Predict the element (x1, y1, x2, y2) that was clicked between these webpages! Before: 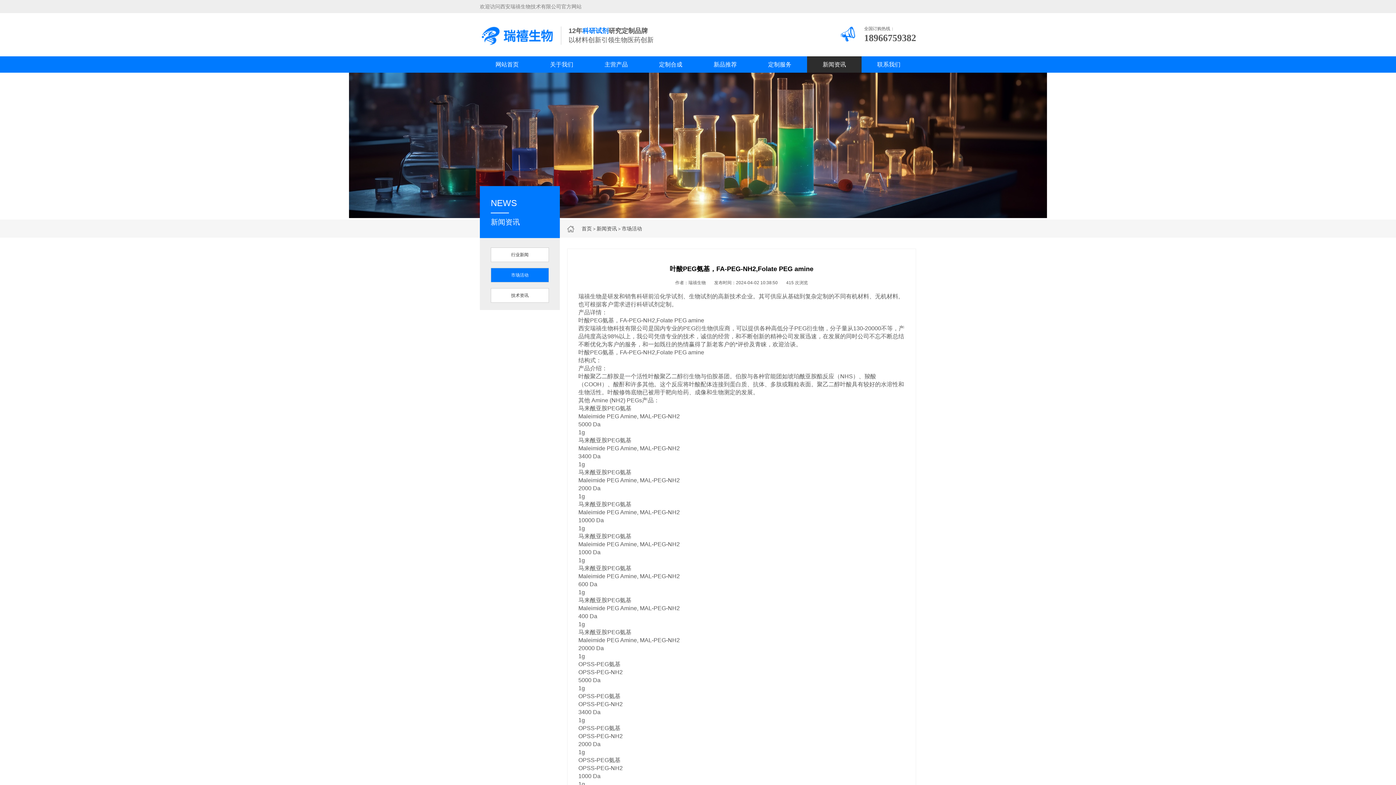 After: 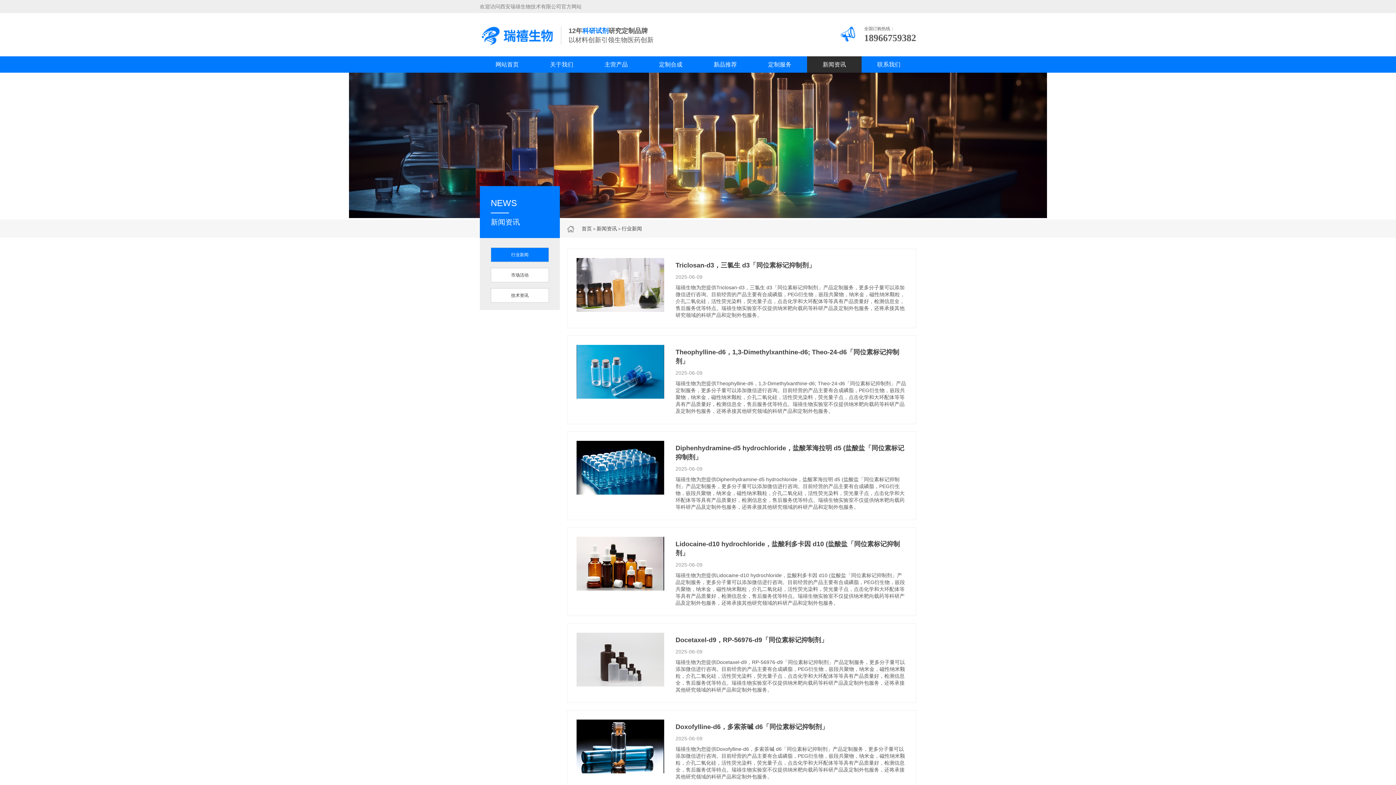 Action: bbox: (491, 248, 548, 261) label: 行业新闻